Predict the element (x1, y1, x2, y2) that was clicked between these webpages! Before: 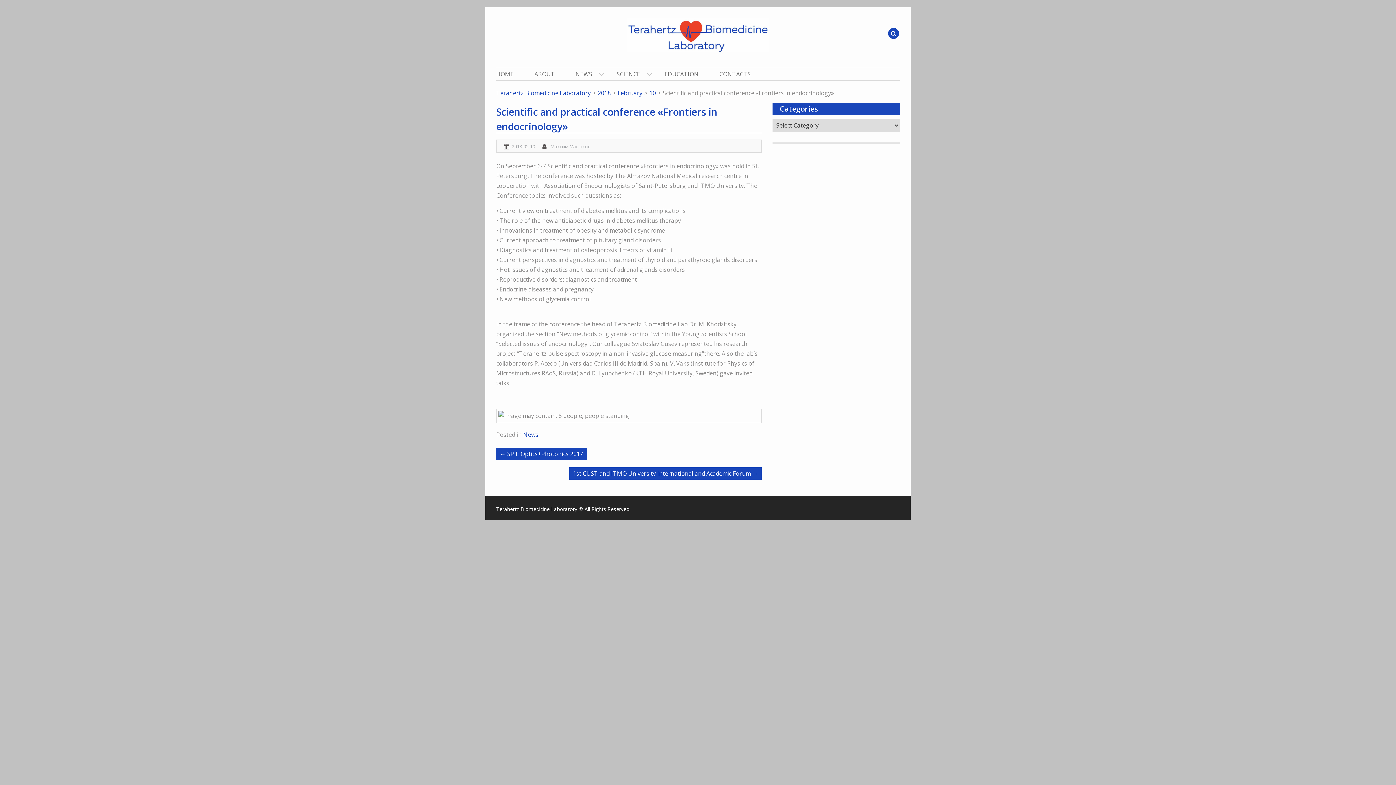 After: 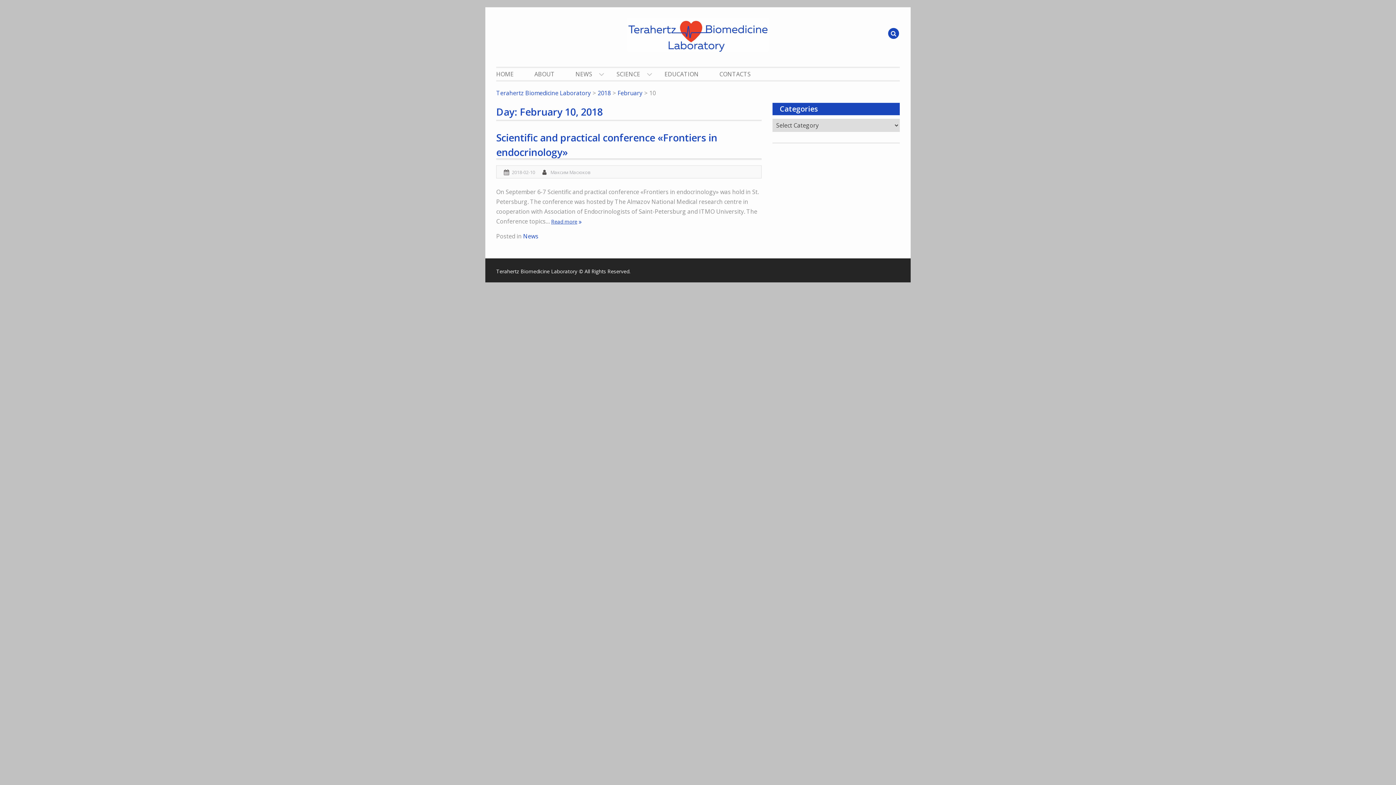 Action: bbox: (649, 89, 656, 97) label: 10